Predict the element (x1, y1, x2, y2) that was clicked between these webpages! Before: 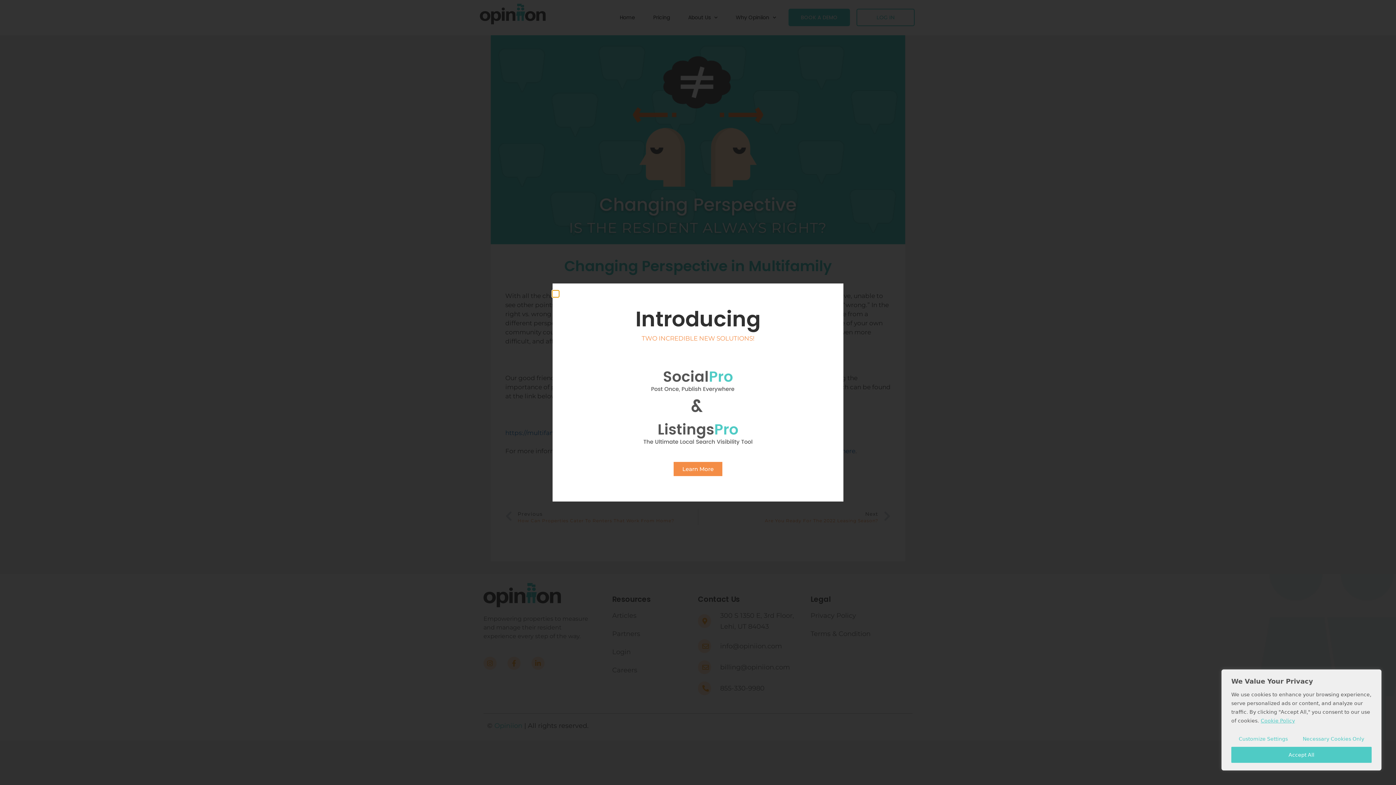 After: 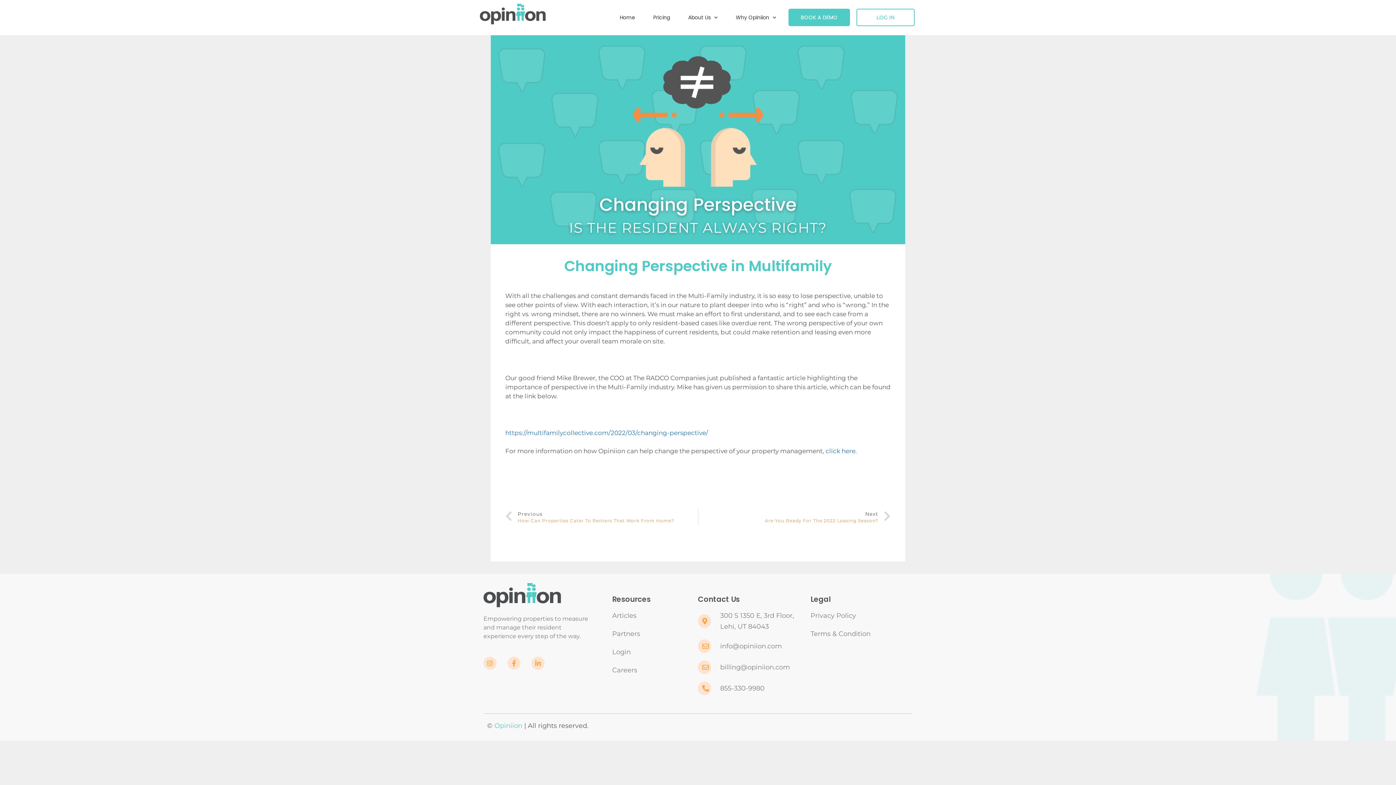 Action: bbox: (1231, 747, 1372, 763) label: Accept All